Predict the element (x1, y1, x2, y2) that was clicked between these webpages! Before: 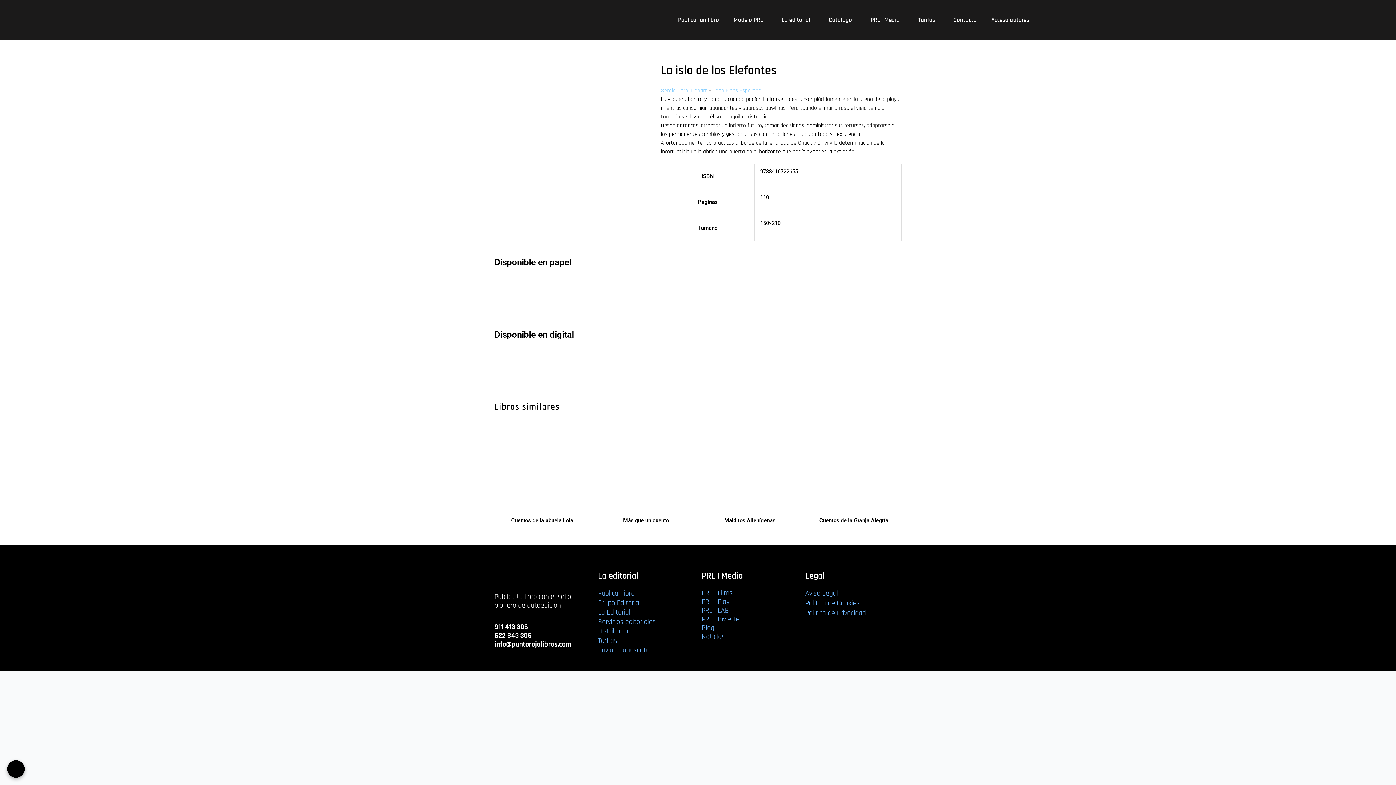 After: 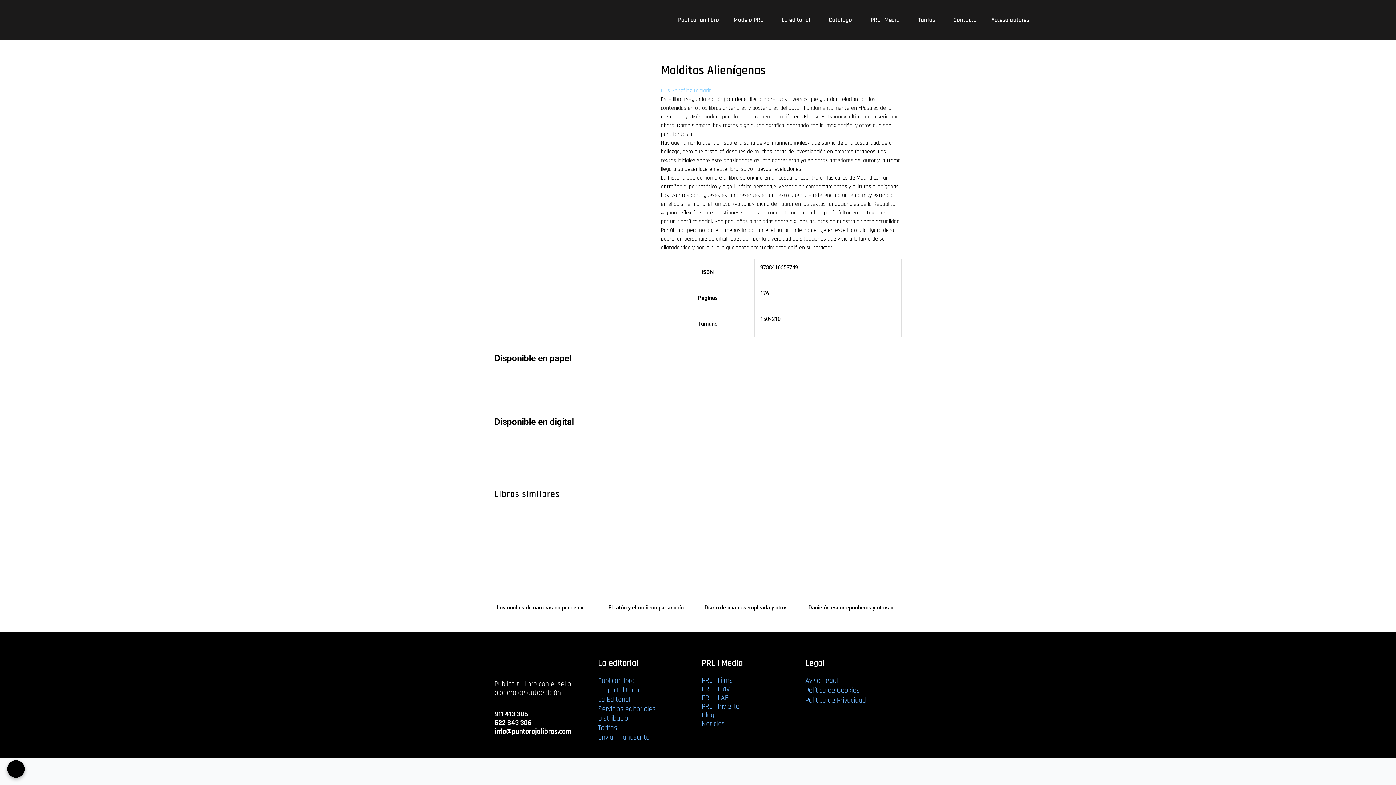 Action: bbox: (702, 419, 797, 517)